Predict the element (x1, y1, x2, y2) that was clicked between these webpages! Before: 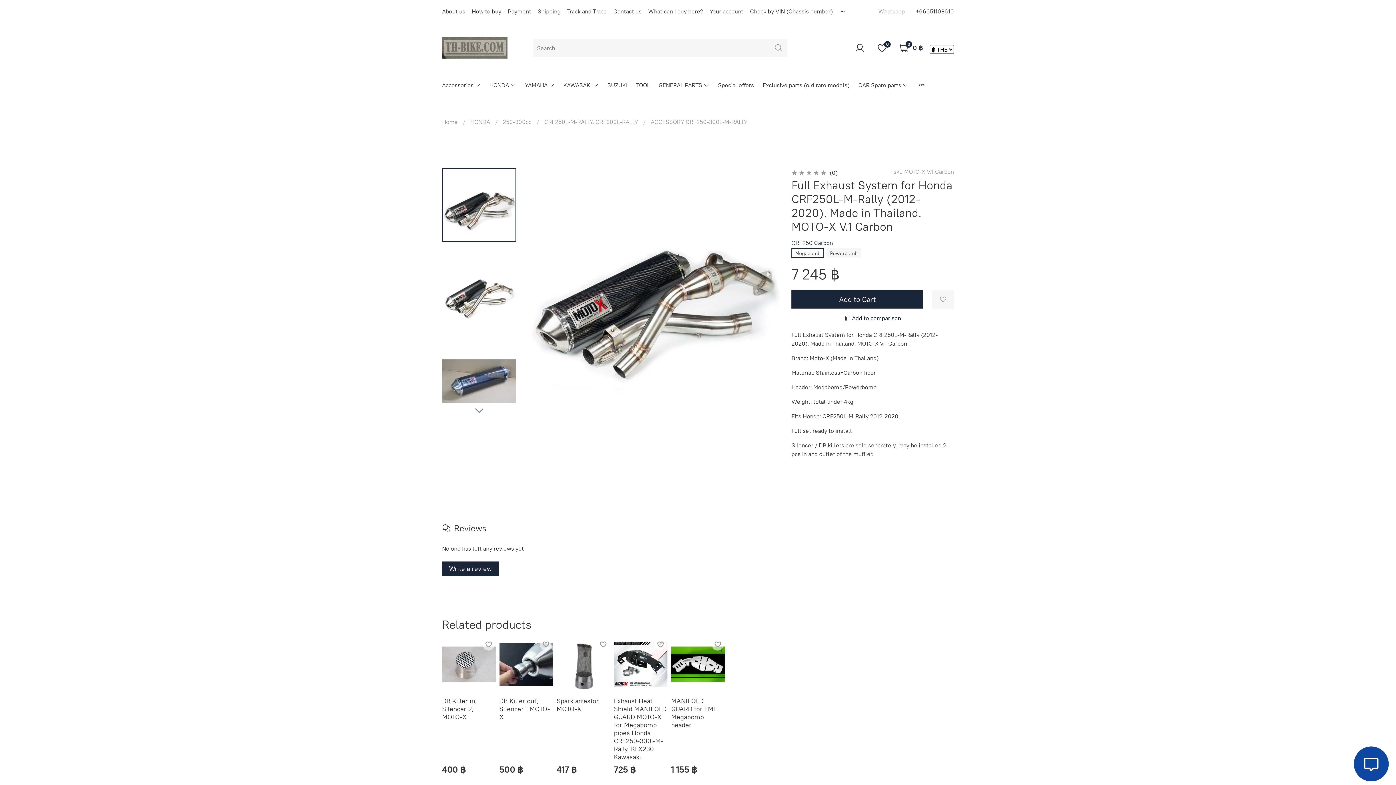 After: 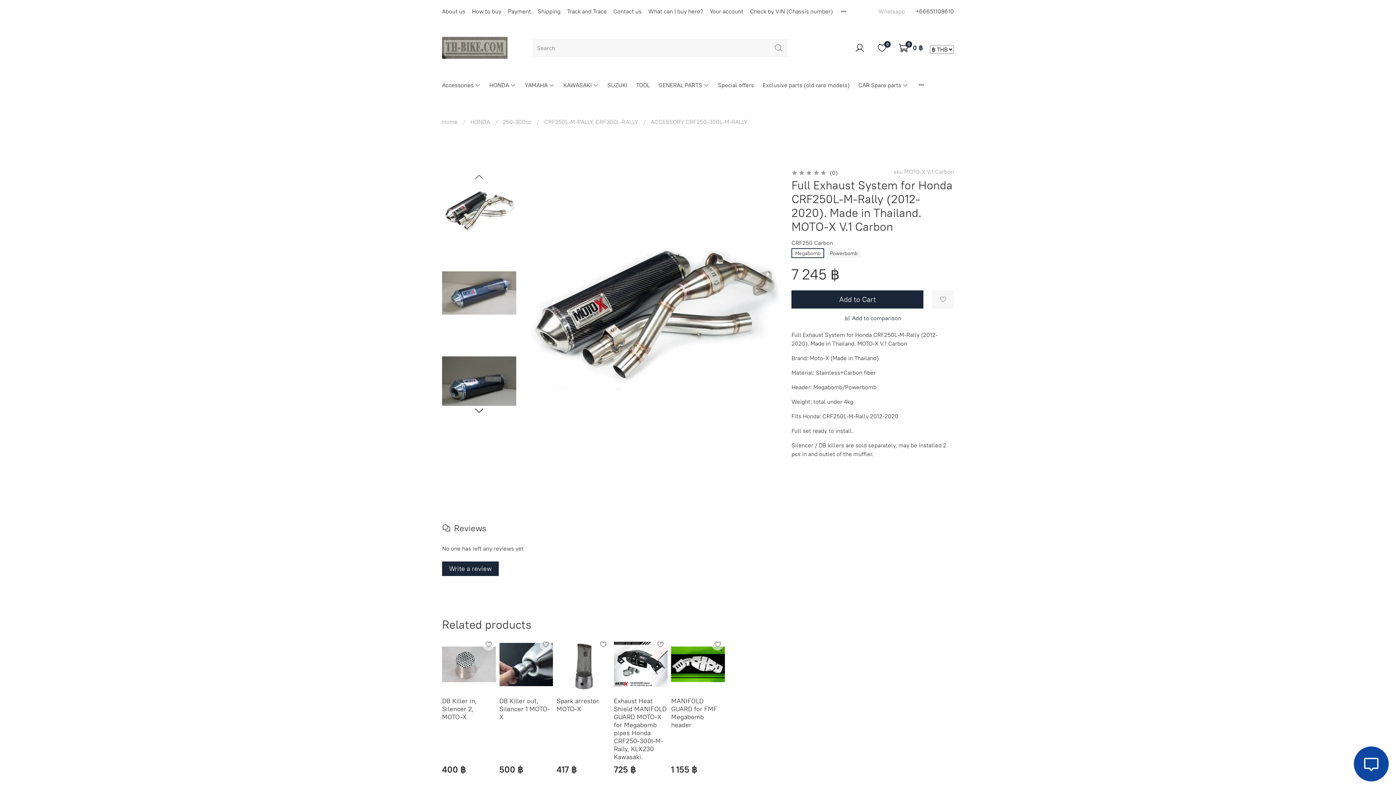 Action: label: Next slide bbox: (470, 401, 488, 419)